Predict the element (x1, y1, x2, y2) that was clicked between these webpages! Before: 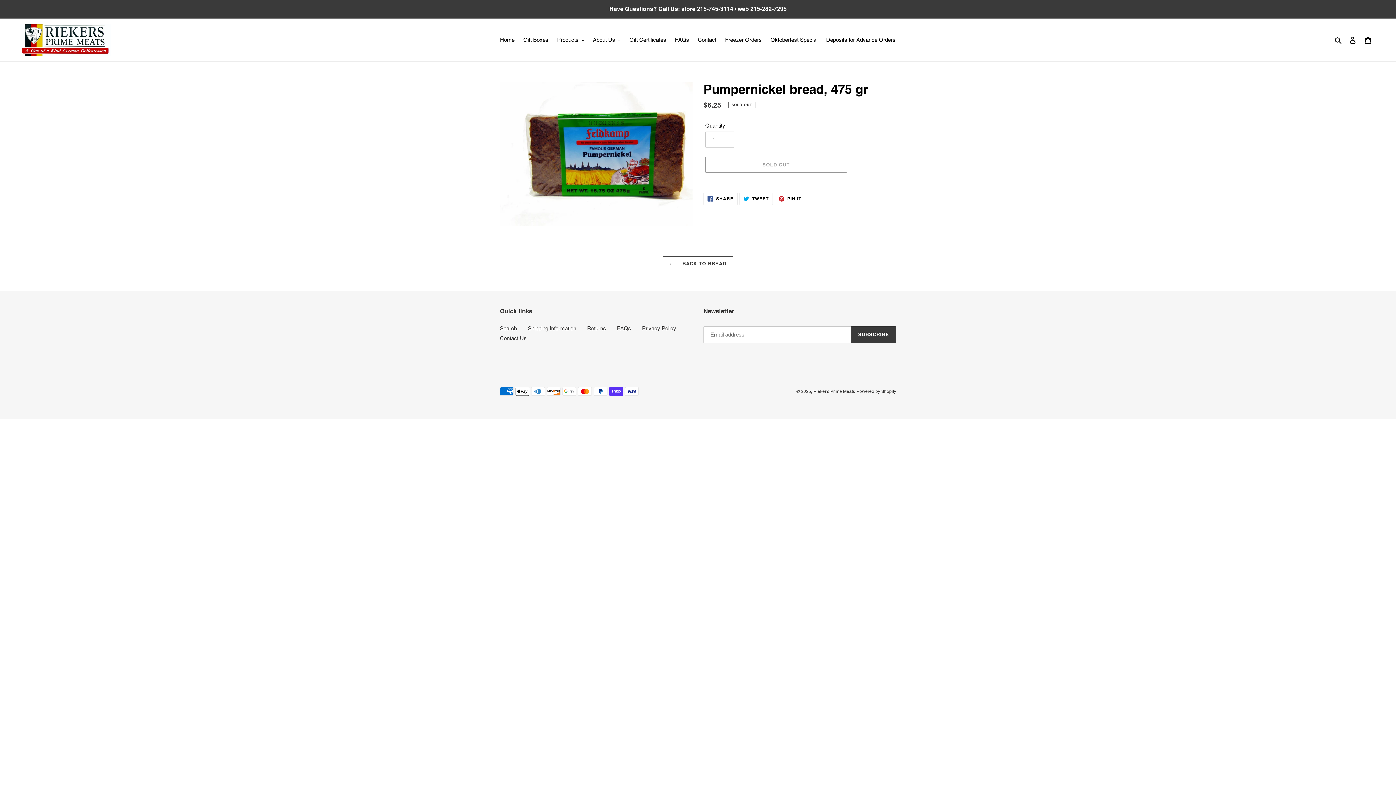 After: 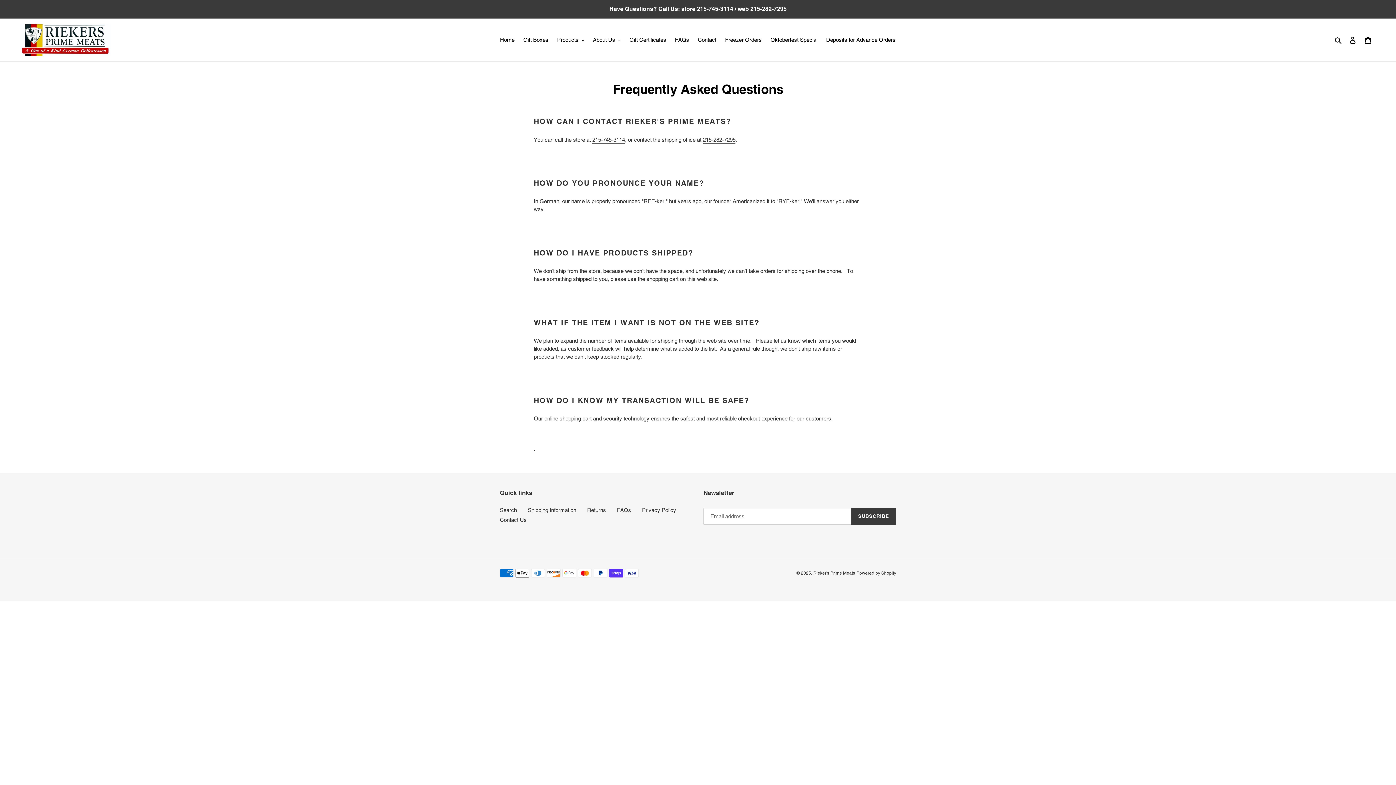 Action: bbox: (617, 325, 631, 331) label: FAQs